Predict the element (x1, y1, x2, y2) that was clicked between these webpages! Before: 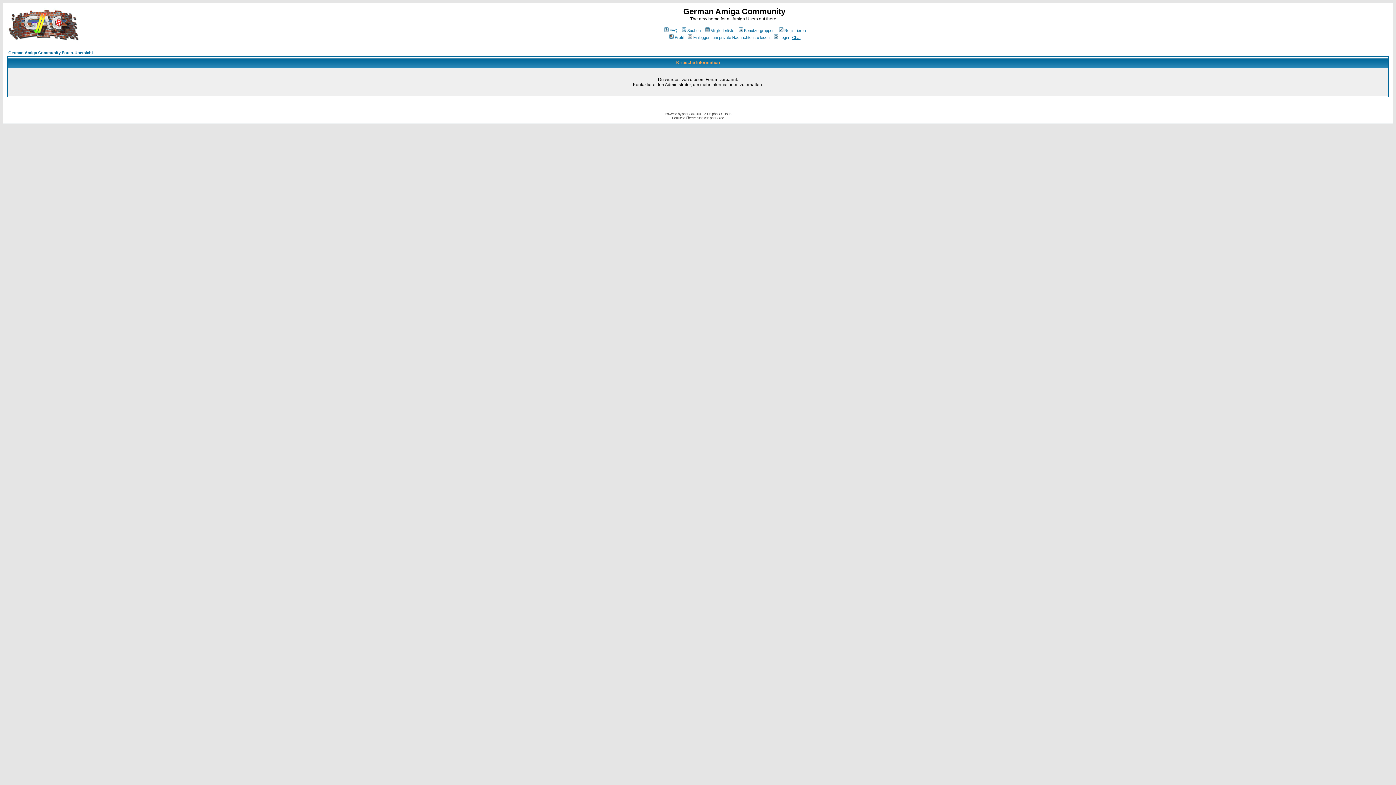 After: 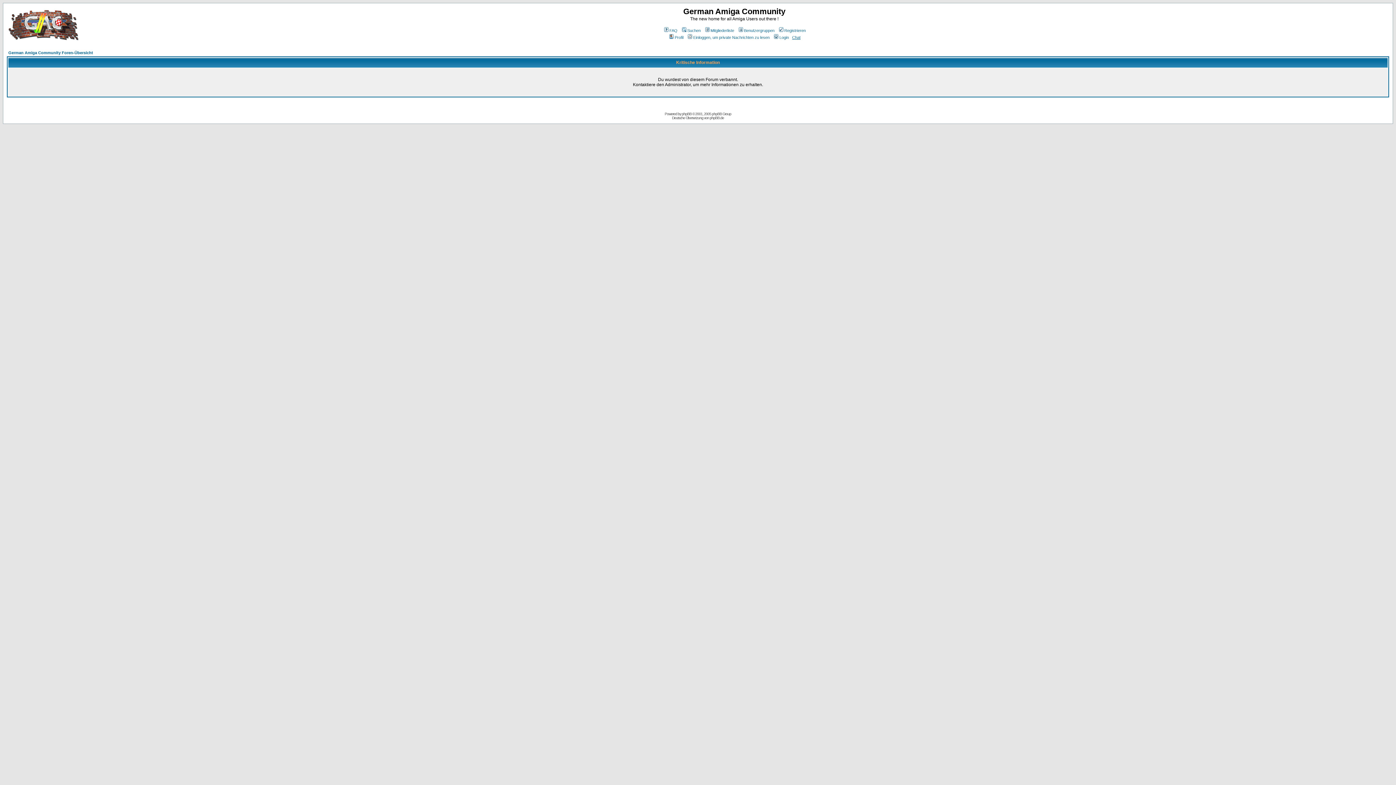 Action: bbox: (8, 50, 93, 54) label: German Amiga Community Foren-Übersicht